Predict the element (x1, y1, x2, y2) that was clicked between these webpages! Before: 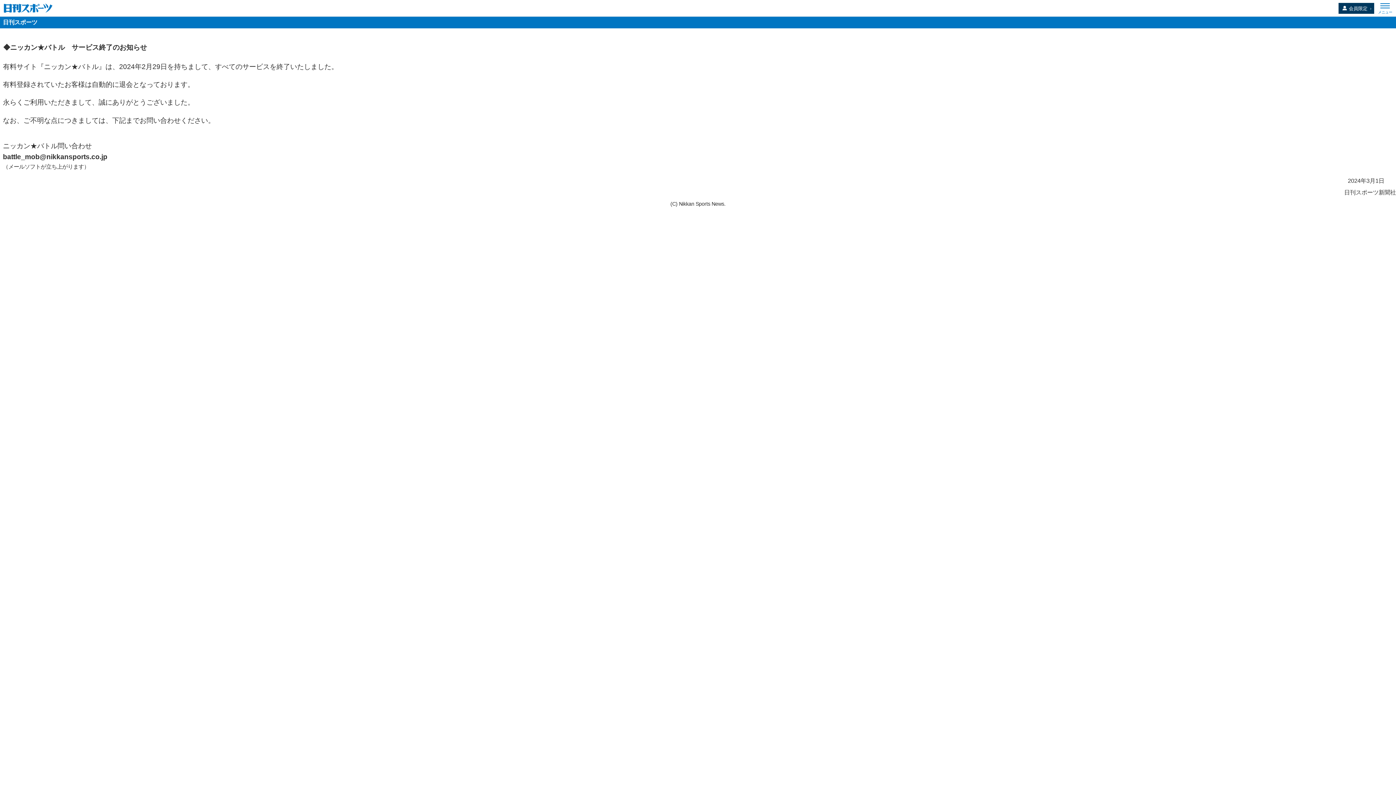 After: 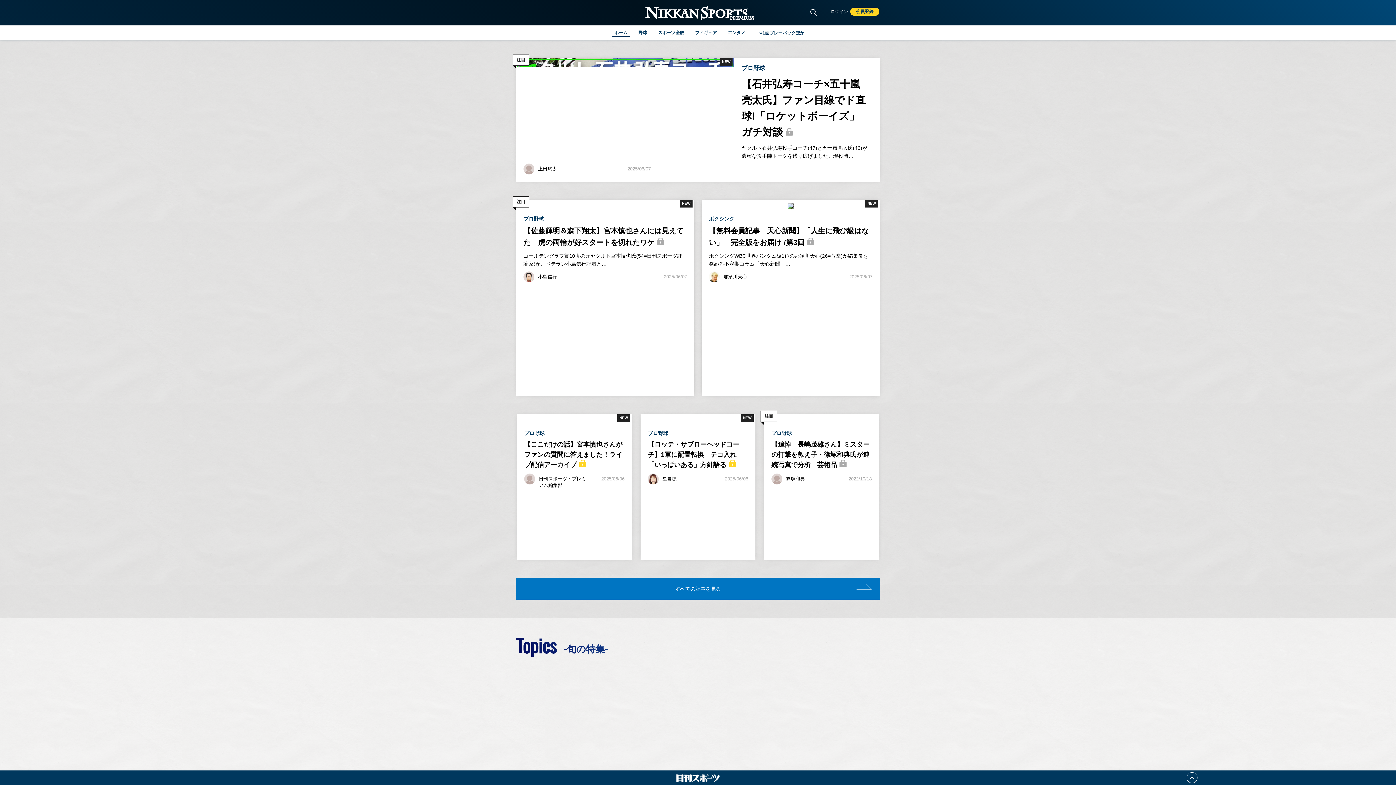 Action: bbox: (1338, 2, 1371, 13) label: 会員限定